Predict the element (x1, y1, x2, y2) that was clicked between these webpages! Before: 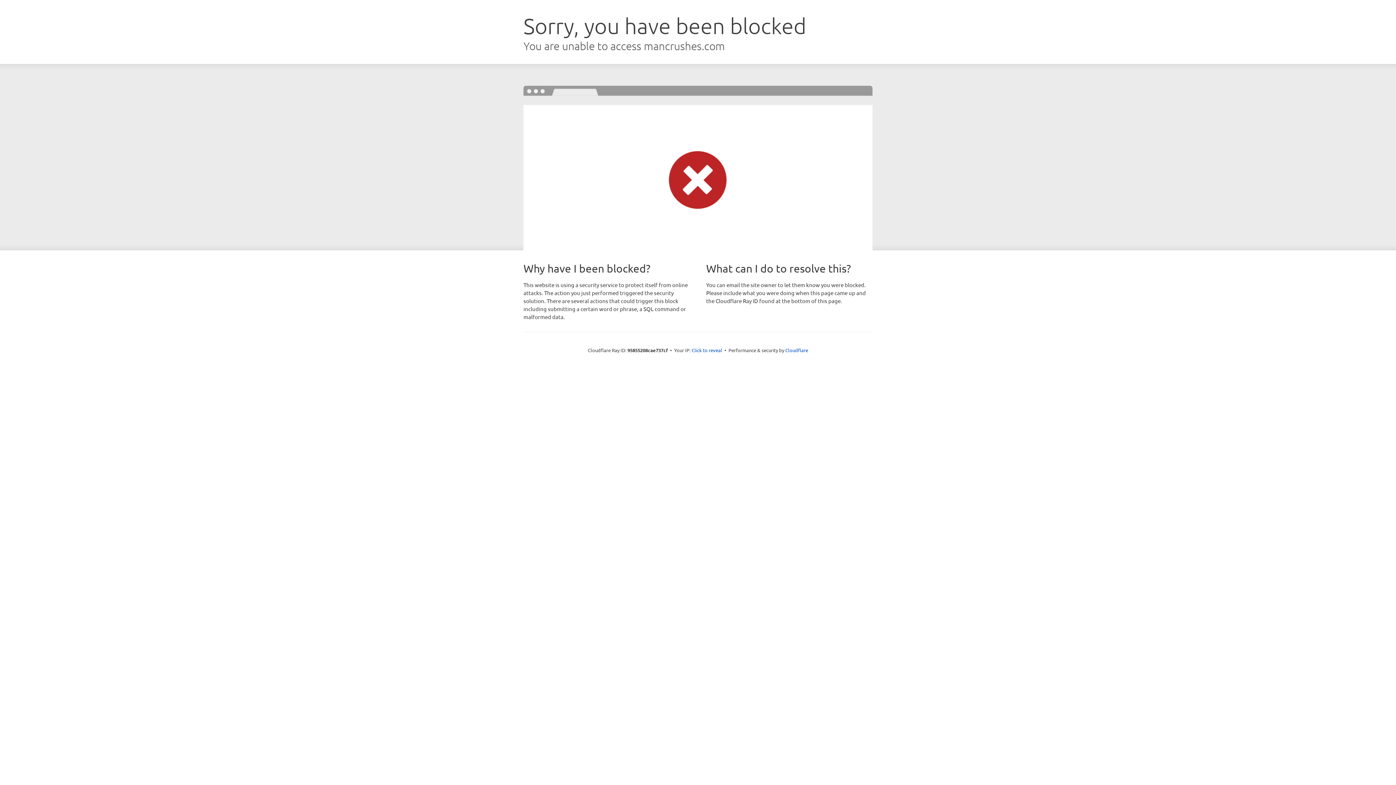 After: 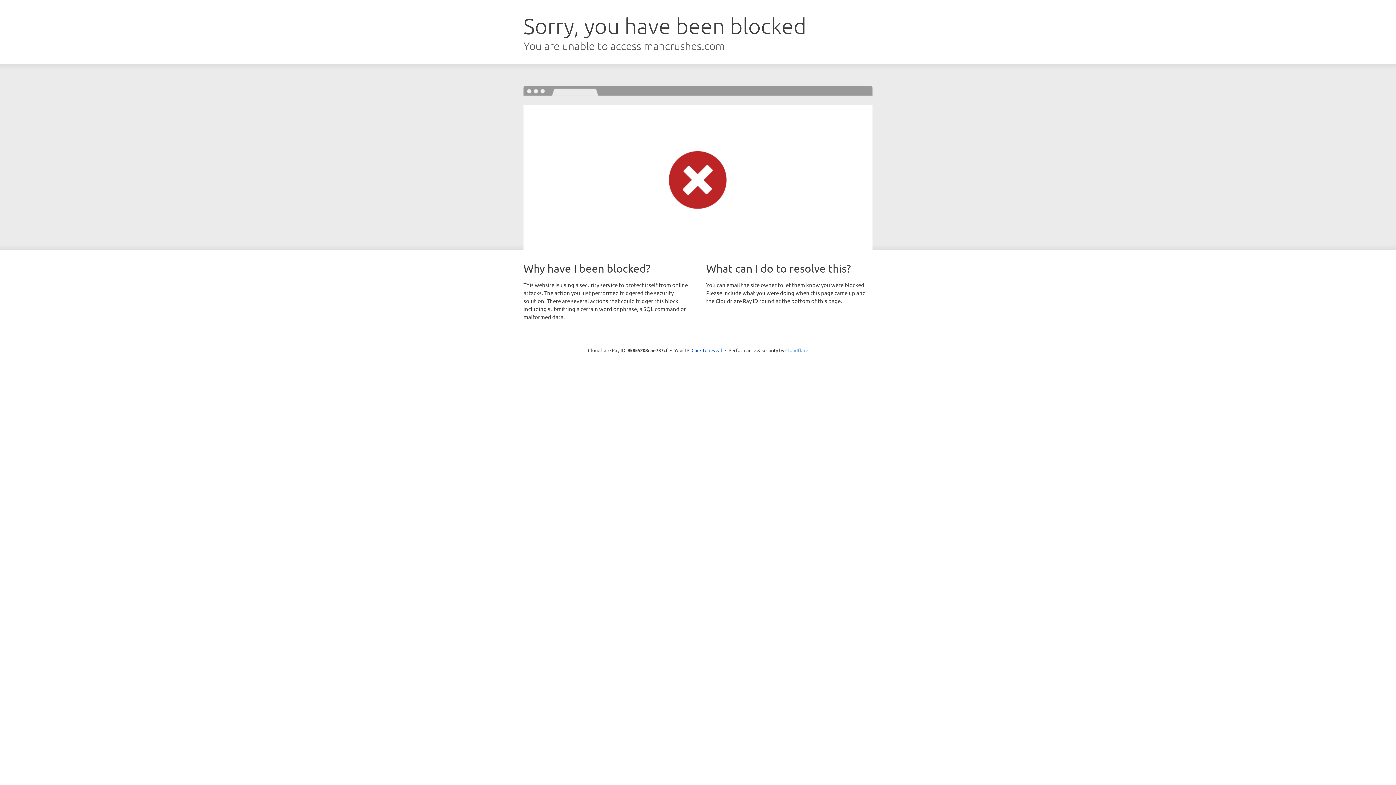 Action: label: Cloudflare bbox: (785, 347, 808, 353)